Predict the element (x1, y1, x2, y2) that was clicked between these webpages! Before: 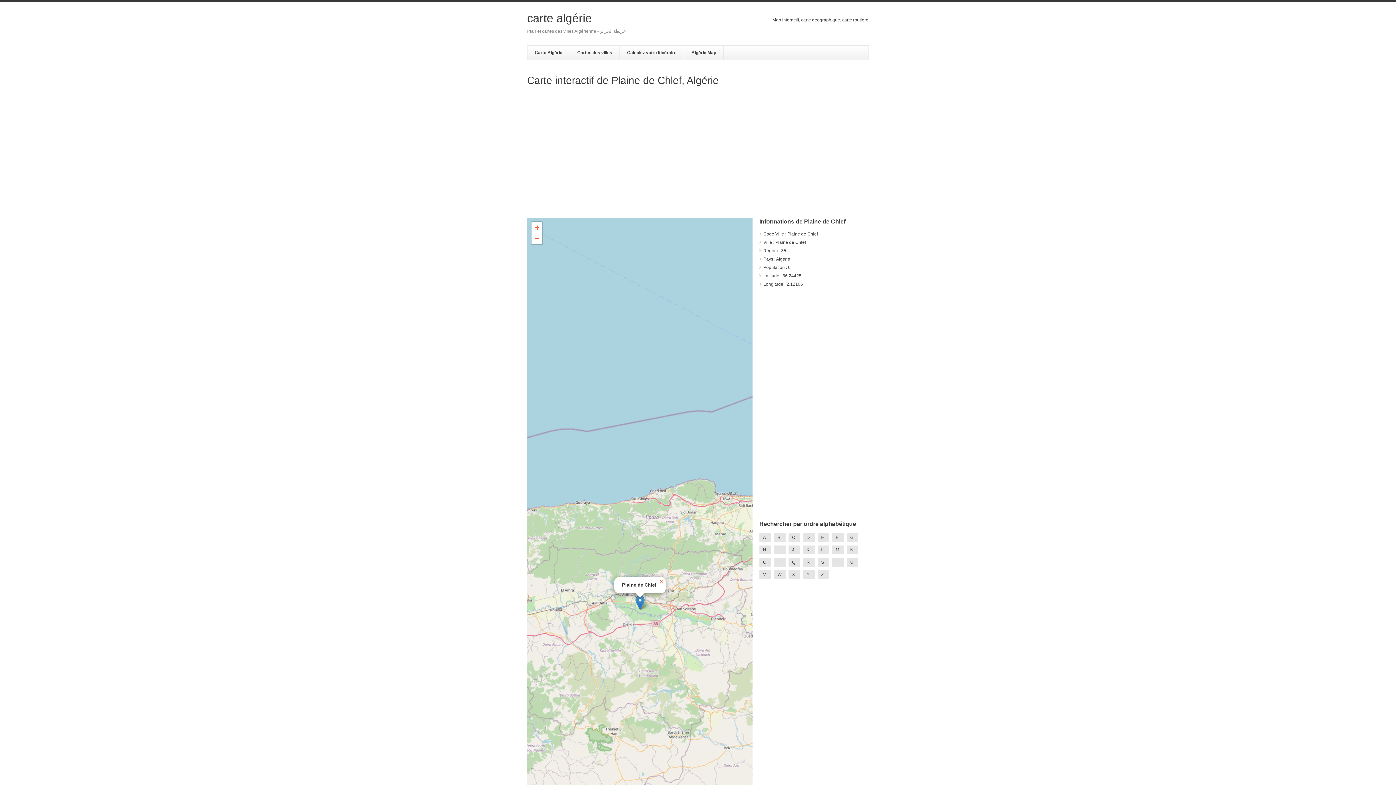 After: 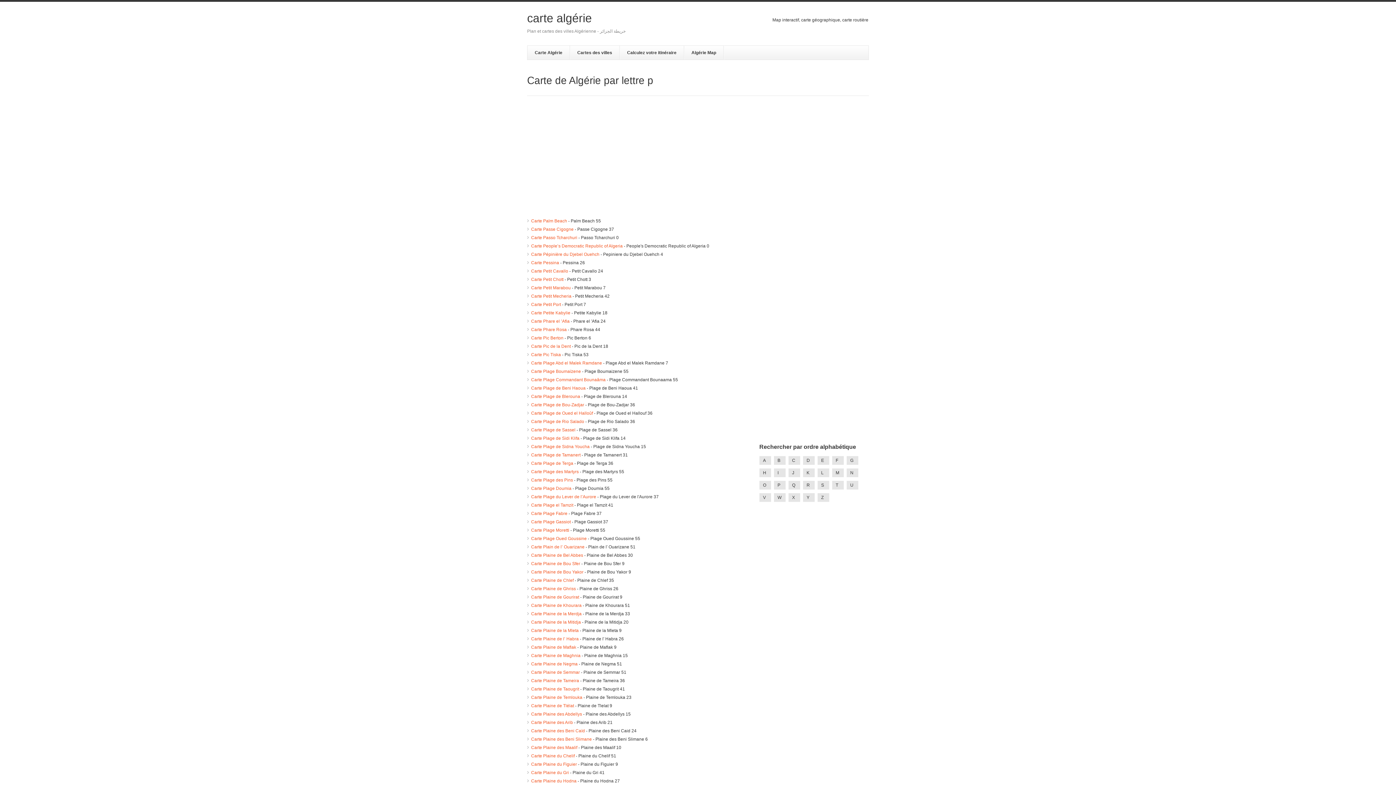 Action: label: P bbox: (774, 558, 785, 566)